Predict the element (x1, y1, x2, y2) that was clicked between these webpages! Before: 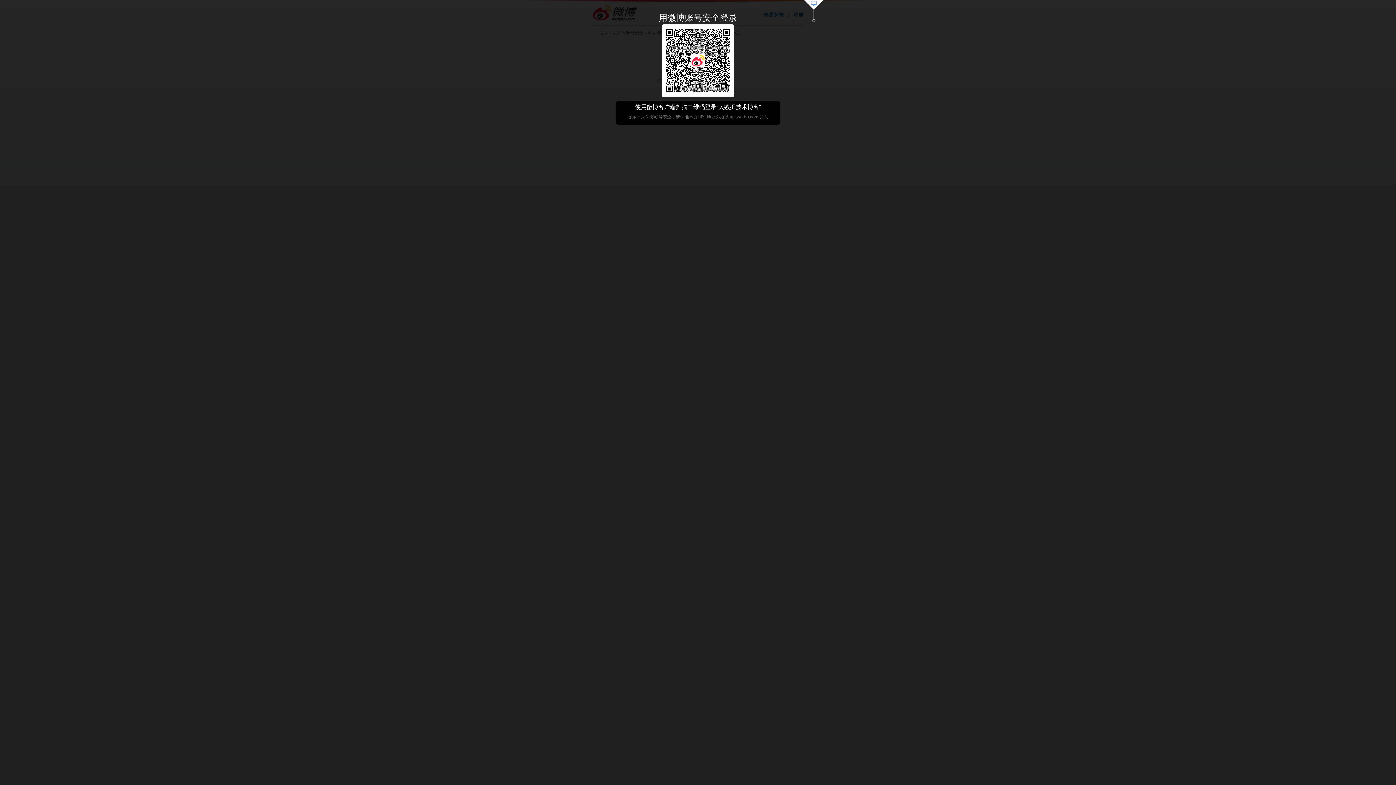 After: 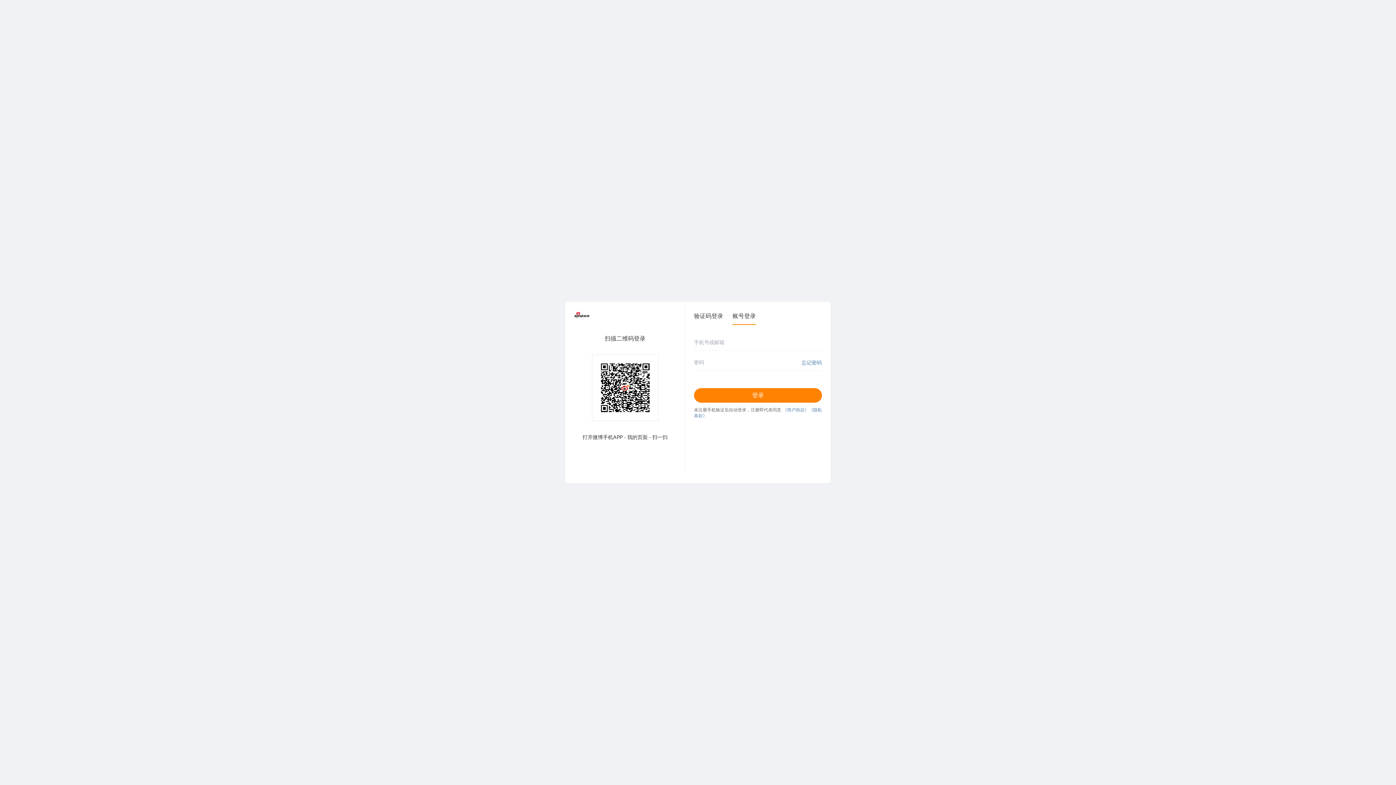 Action: bbox: (803, 0, 824, 23)